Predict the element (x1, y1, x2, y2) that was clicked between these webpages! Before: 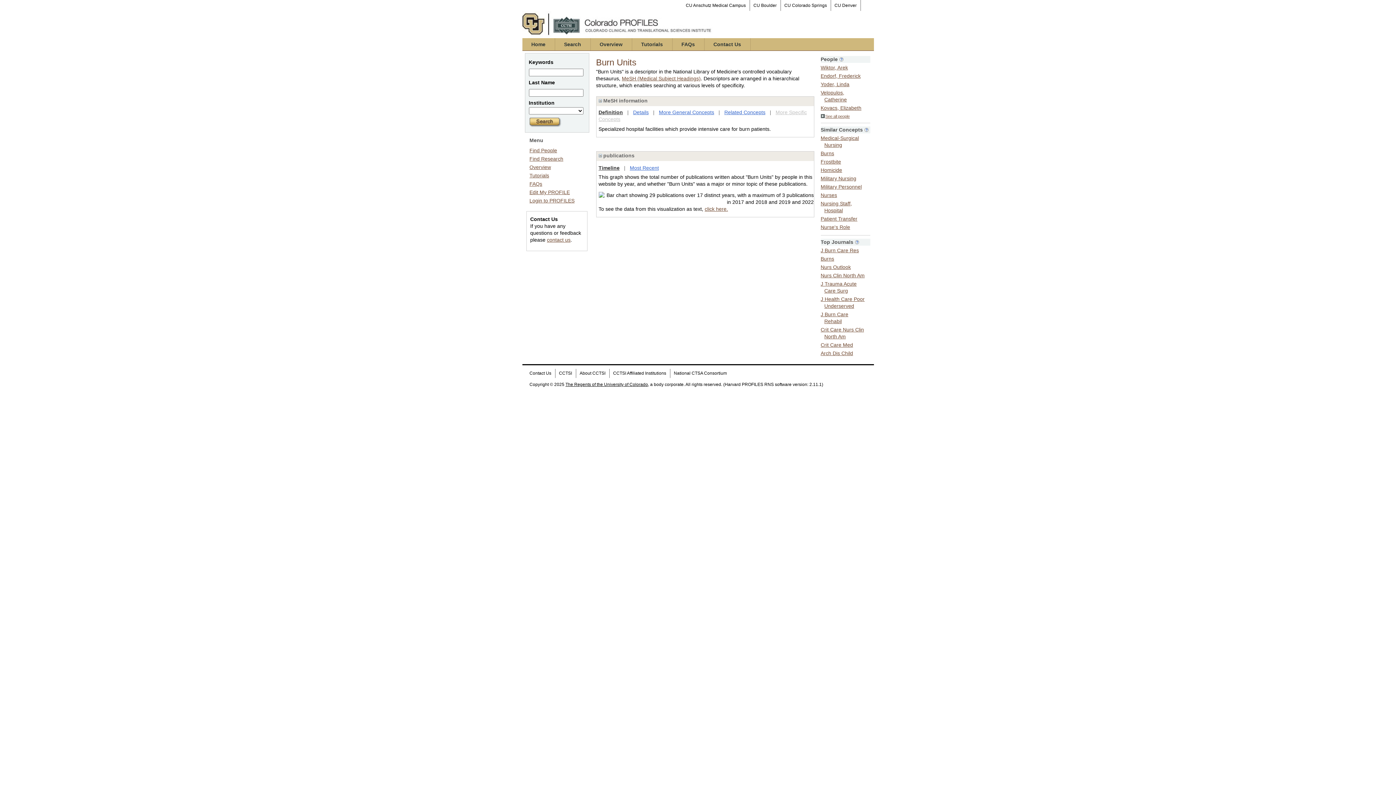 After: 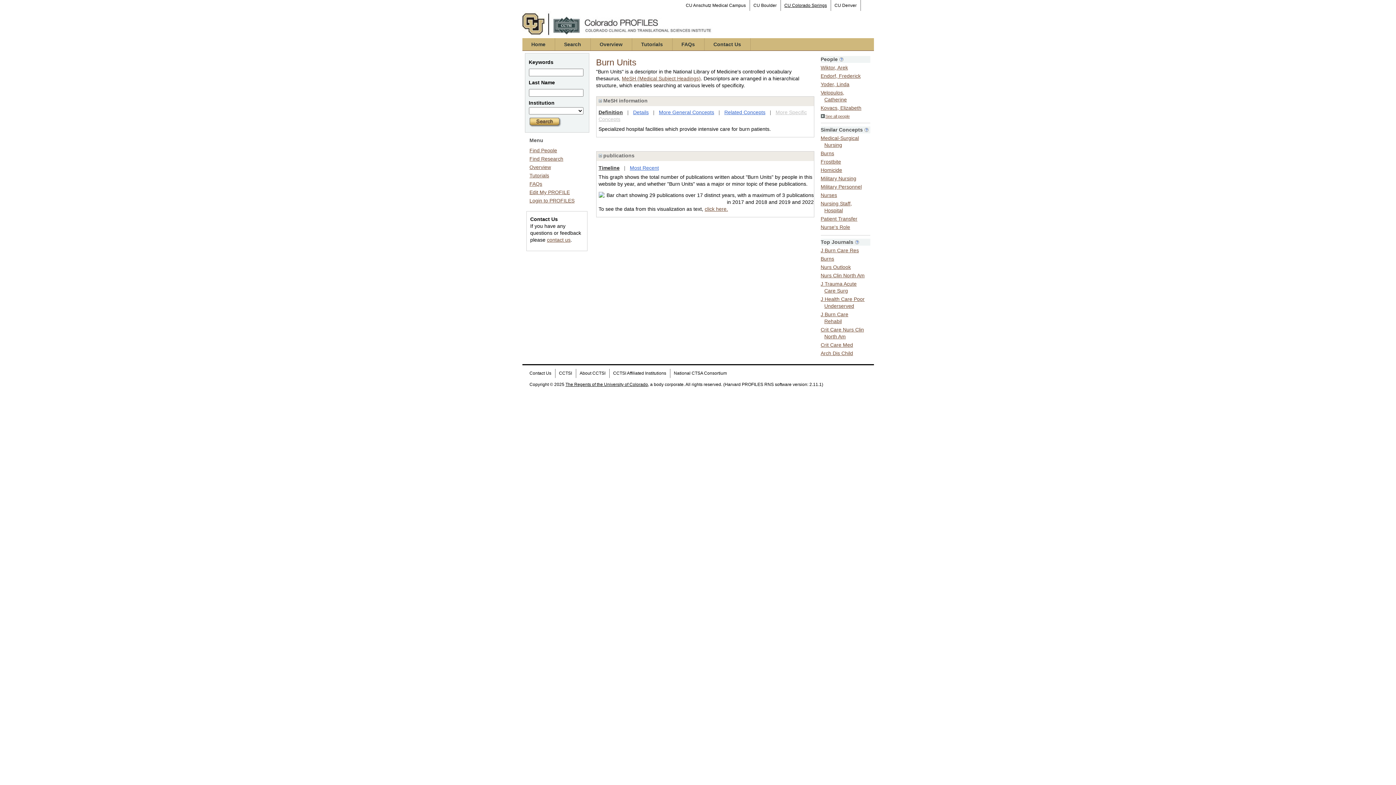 Action: label: CU Colorado Springs bbox: (780, 0, 831, 10)